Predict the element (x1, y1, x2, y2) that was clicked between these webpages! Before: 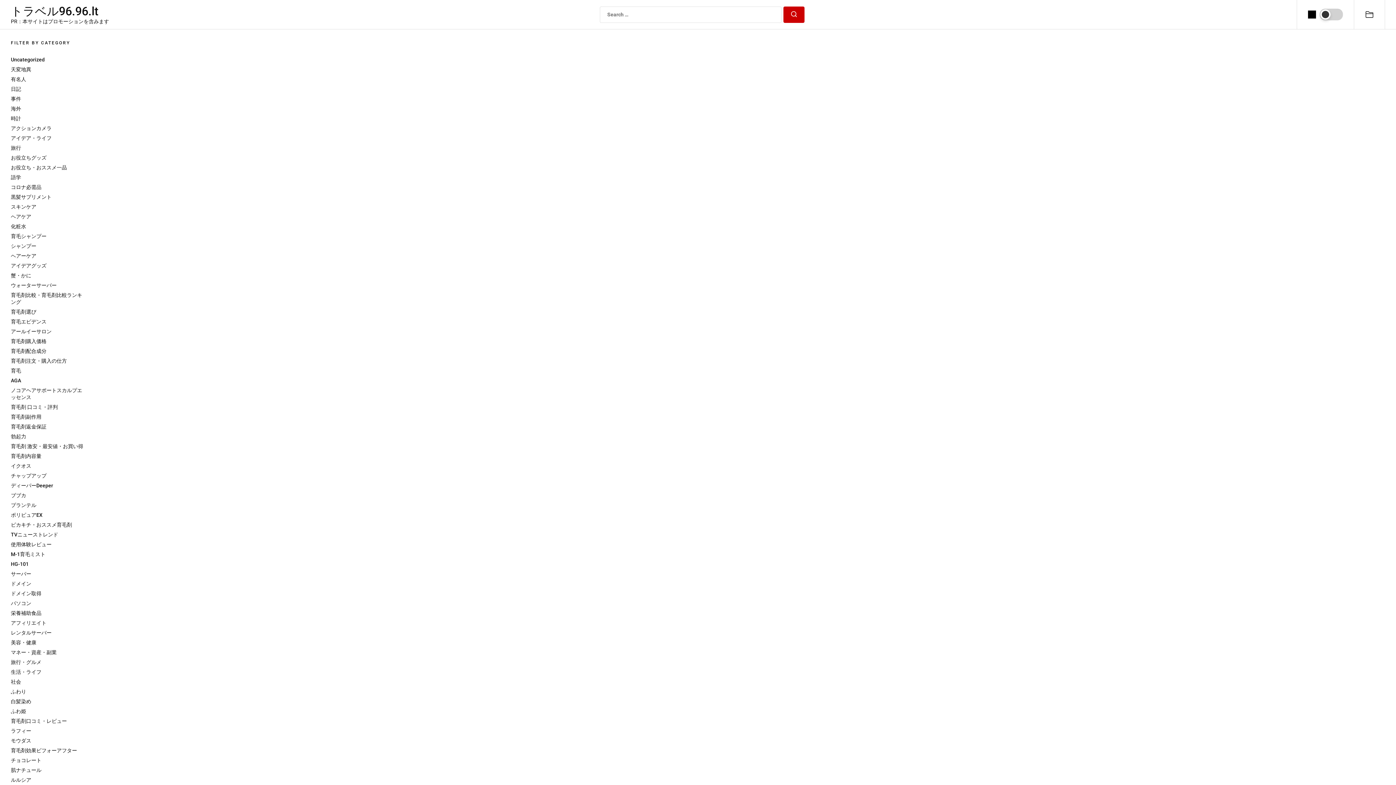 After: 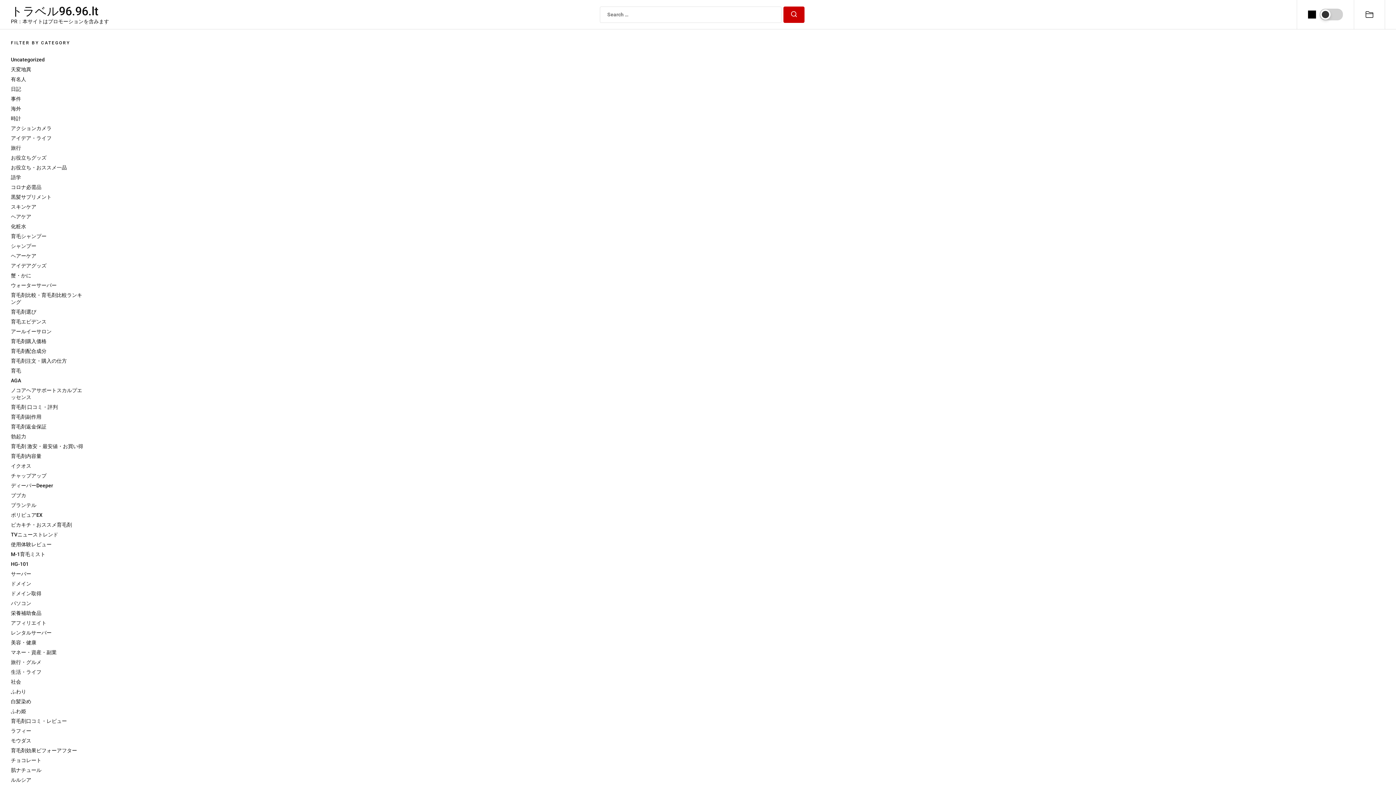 Action: label: イクオス bbox: (10, 463, 31, 469)